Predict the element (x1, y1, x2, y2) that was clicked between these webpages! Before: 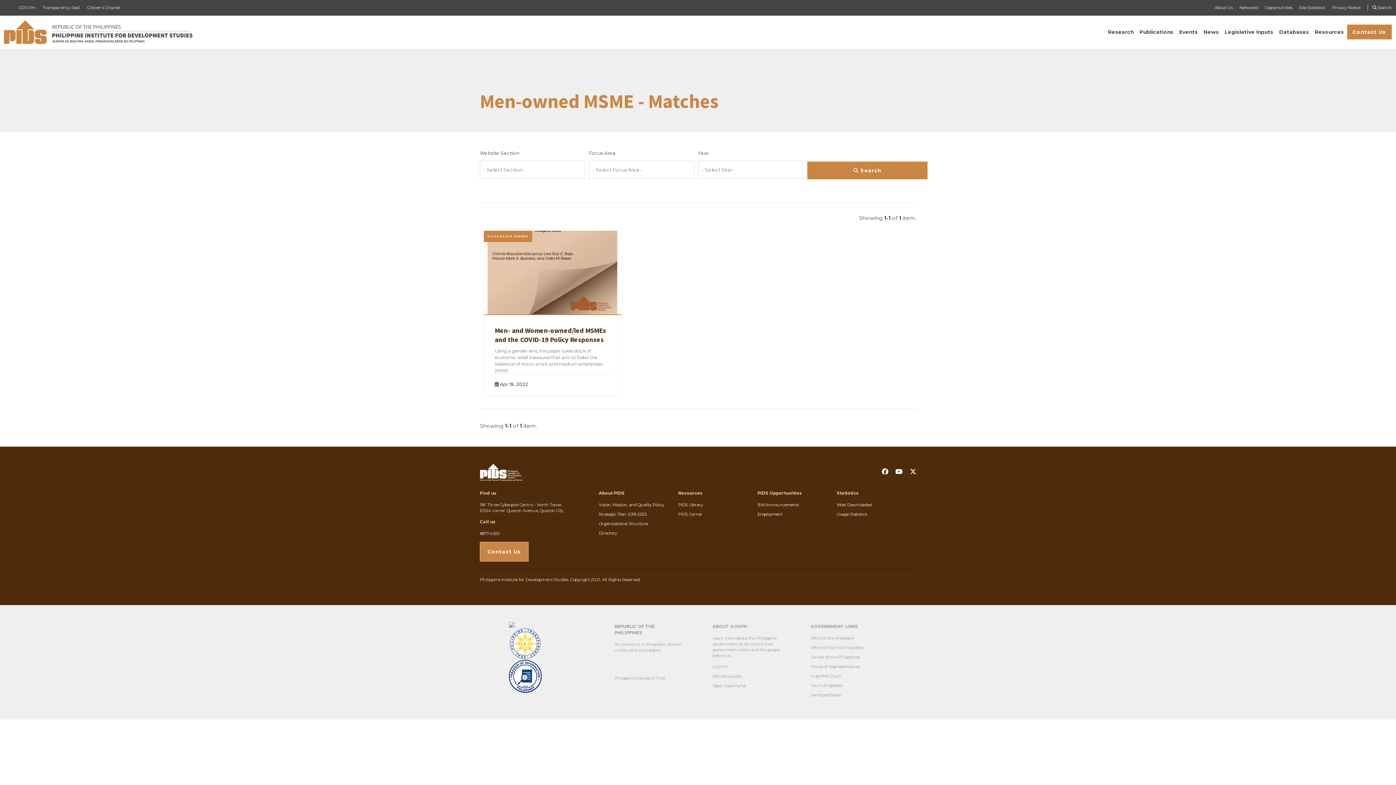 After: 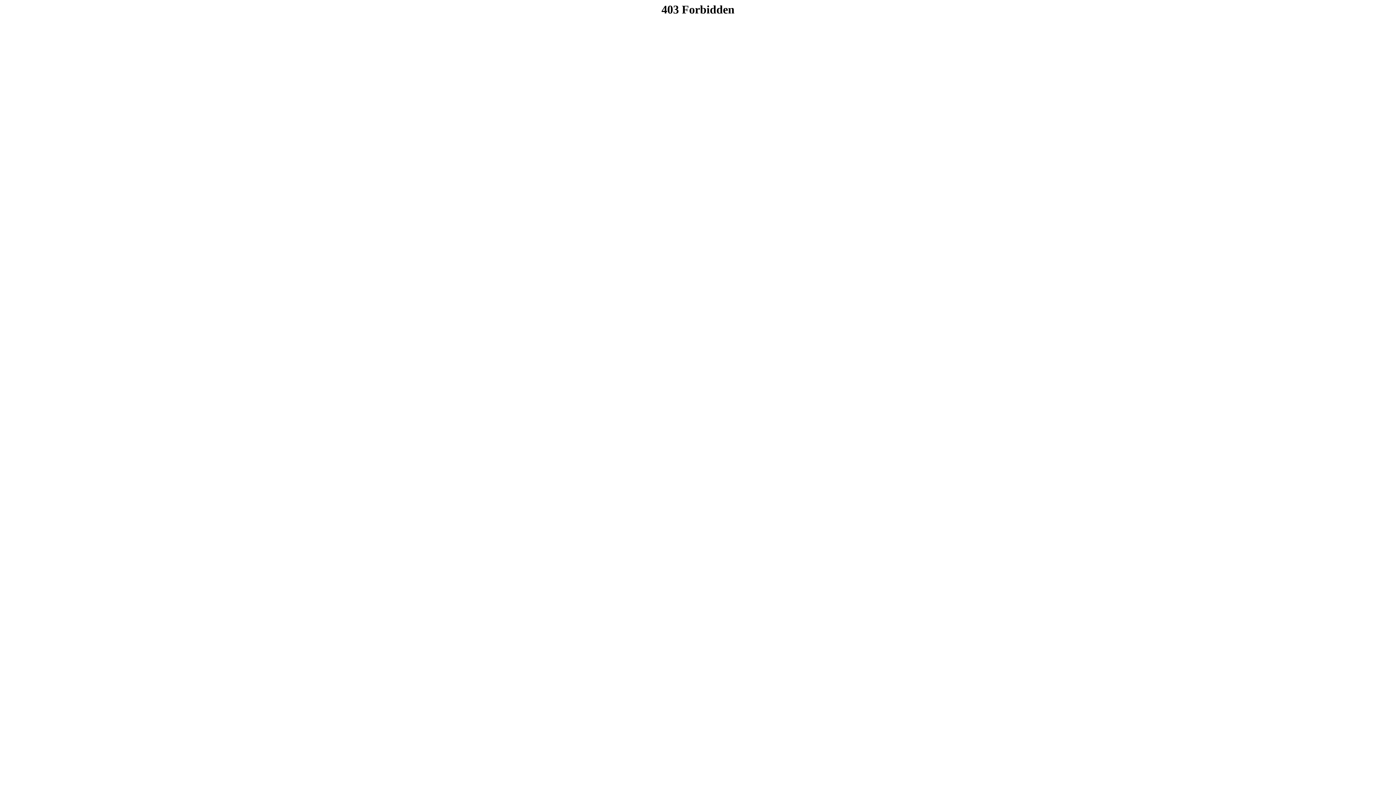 Action: bbox: (810, 692, 841, 697) label: Sandiganbayan